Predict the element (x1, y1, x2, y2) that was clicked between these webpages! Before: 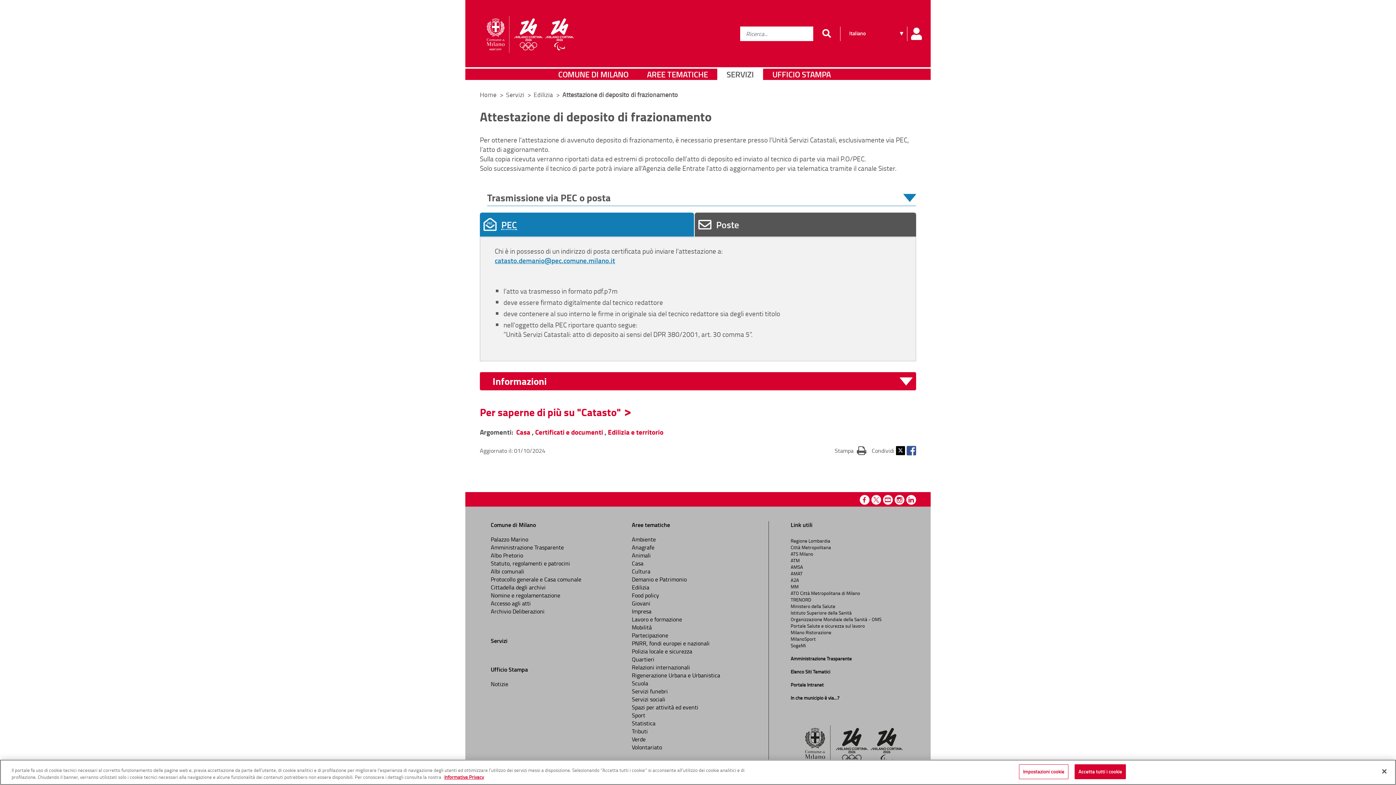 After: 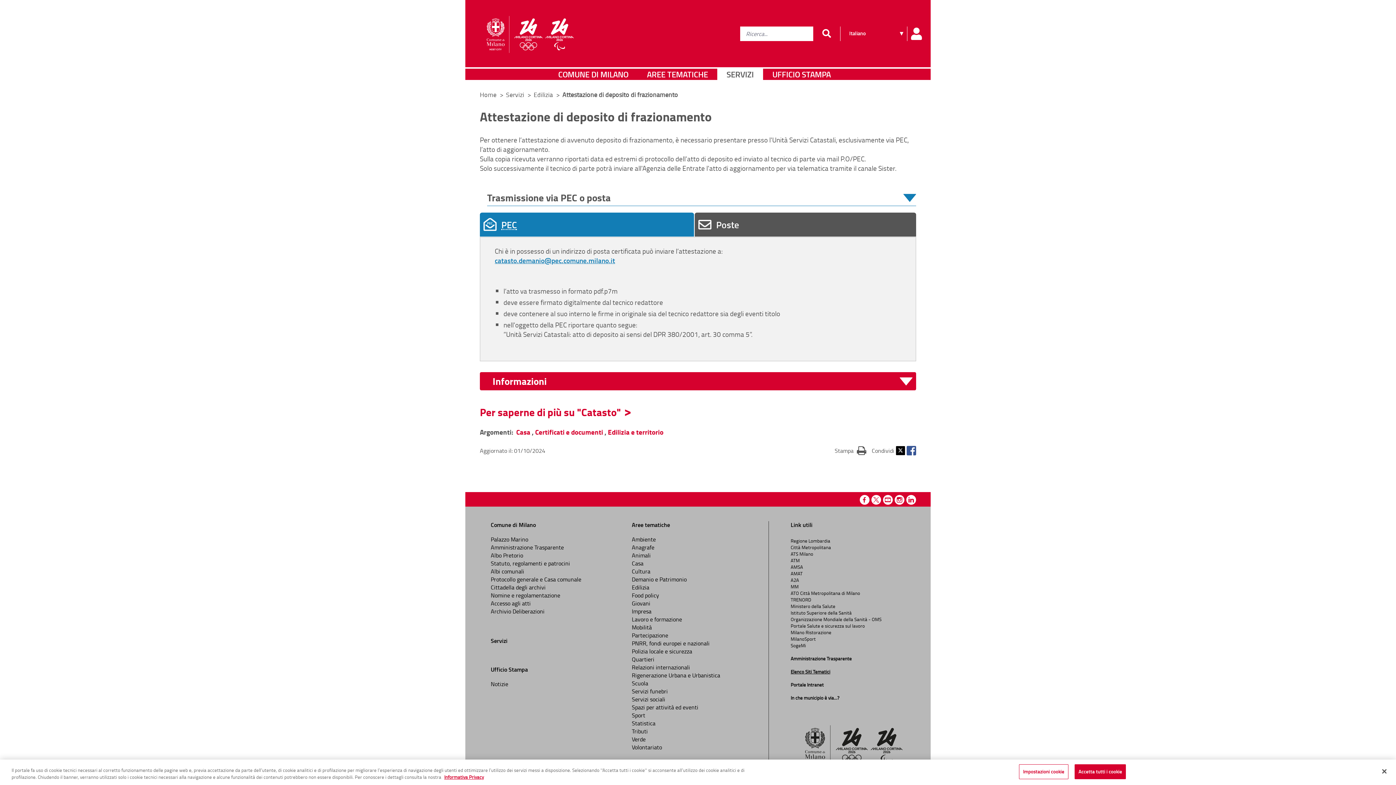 Action: label: Elenco Siti Tematici

 bbox: (790, 668, 830, 675)